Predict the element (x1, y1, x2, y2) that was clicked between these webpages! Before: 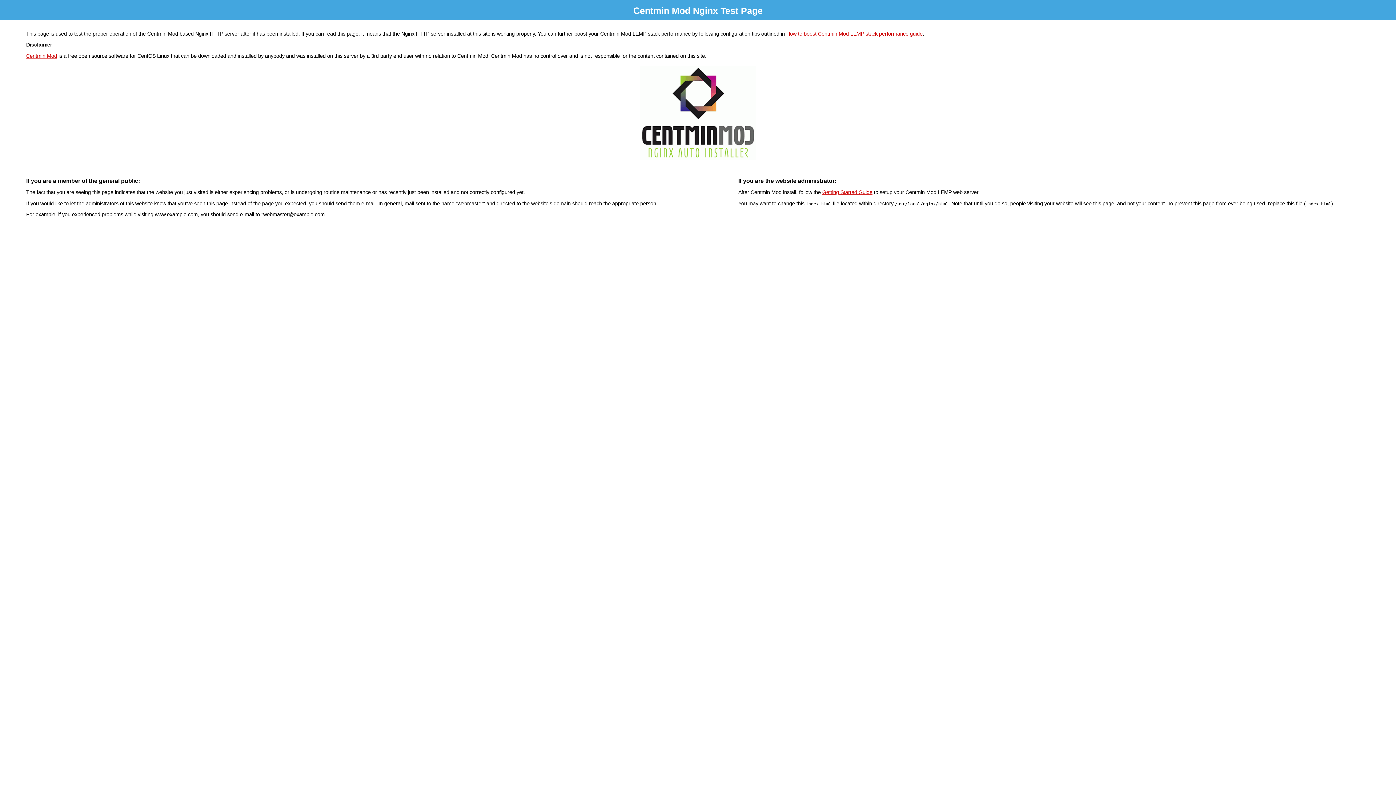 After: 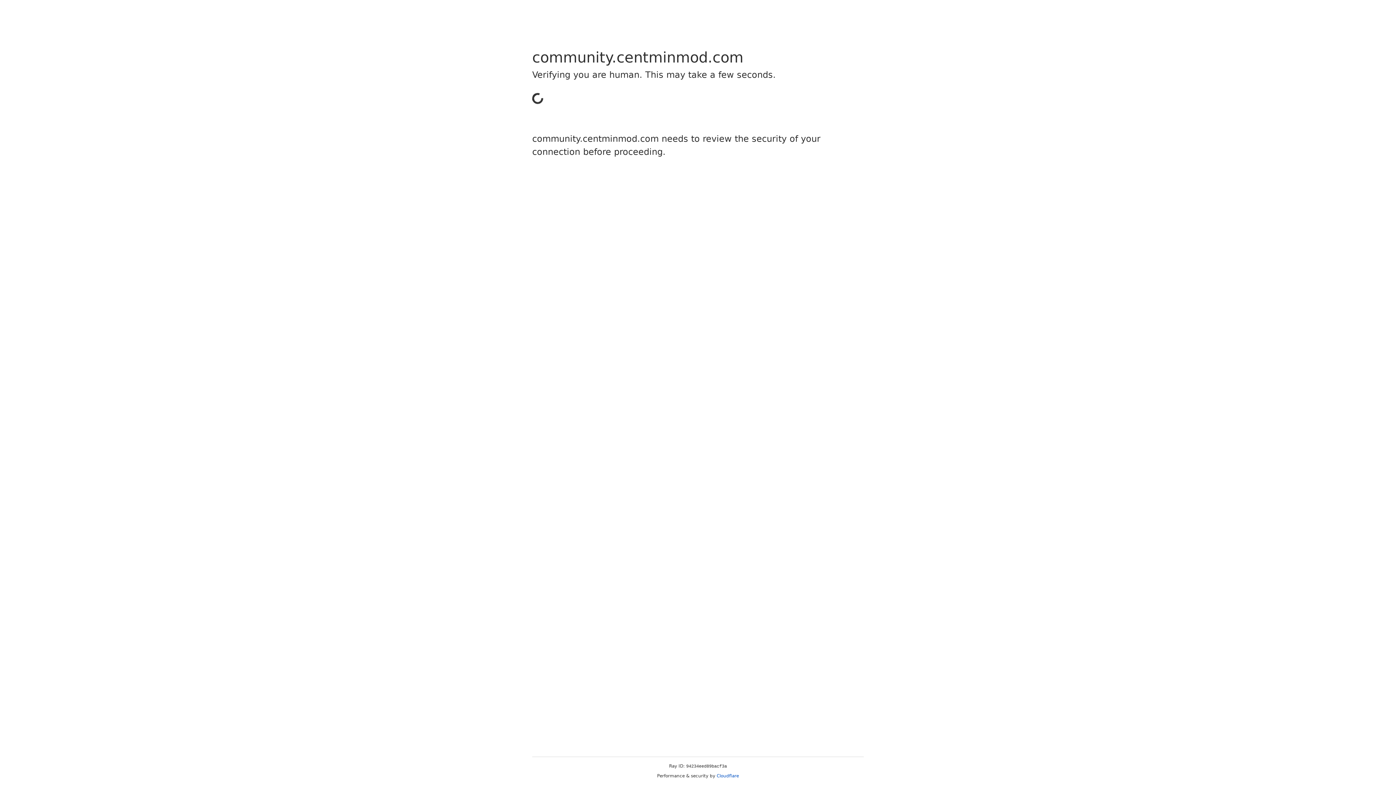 Action: bbox: (786, 30, 922, 36) label: How to boost Centmin Mod LEMP stack performance guide